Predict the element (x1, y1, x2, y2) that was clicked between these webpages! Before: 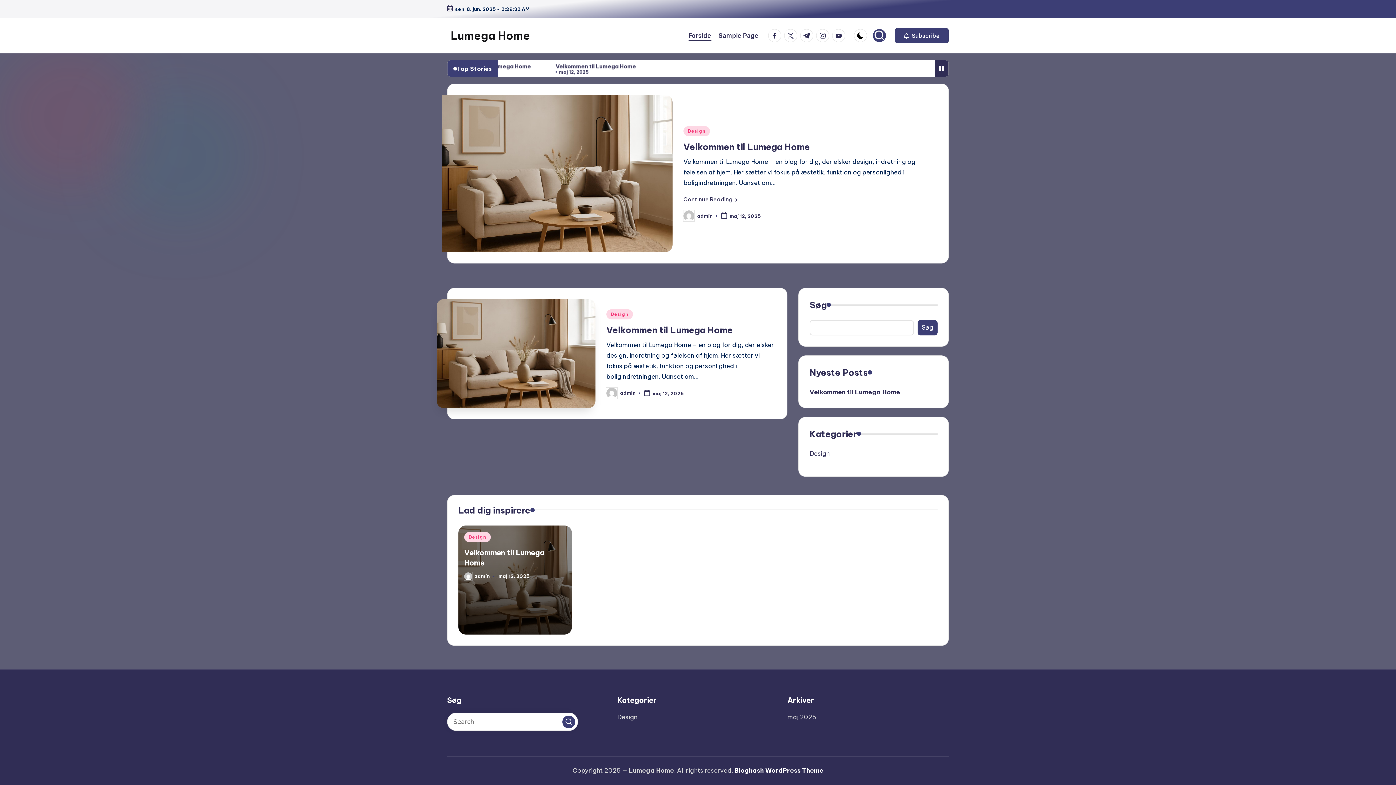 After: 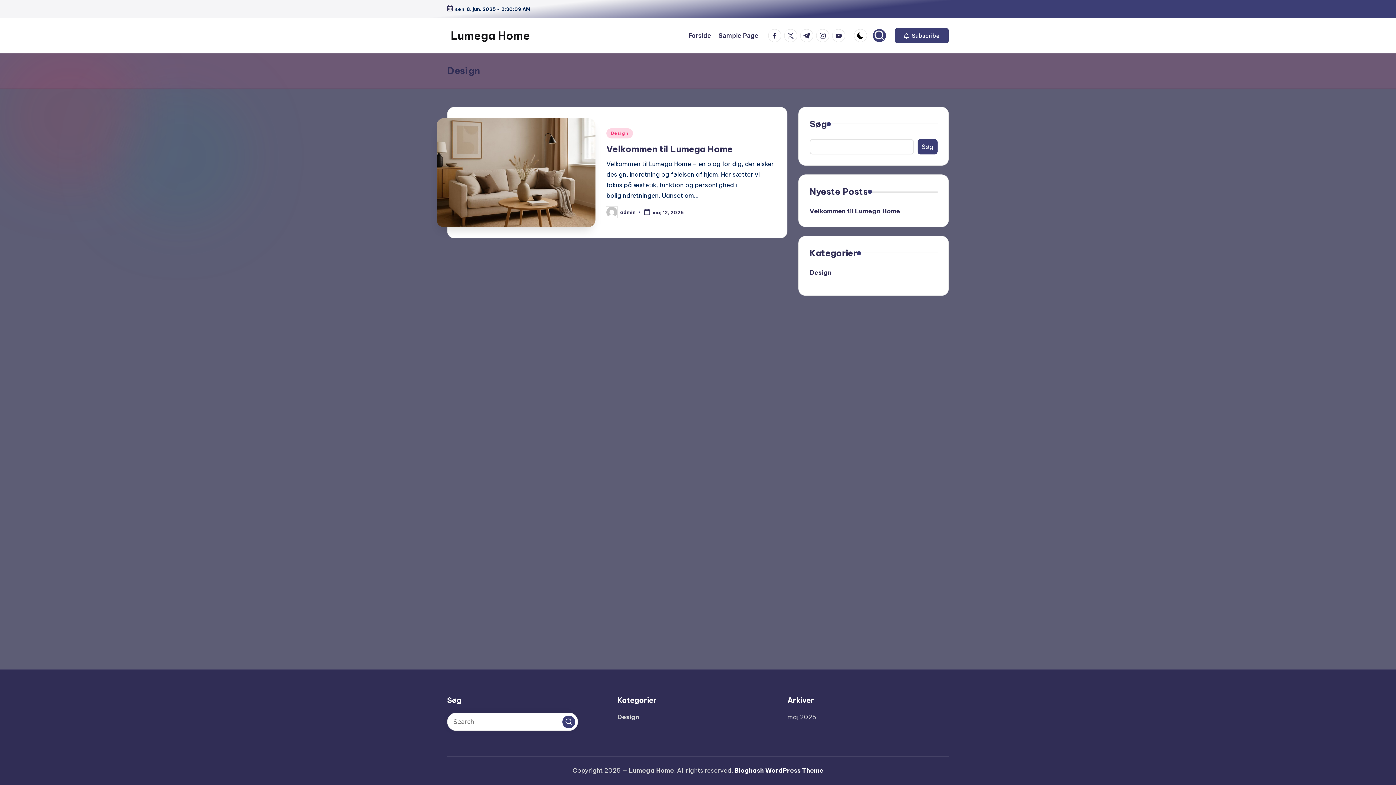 Action: bbox: (606, 309, 633, 319) label: Design